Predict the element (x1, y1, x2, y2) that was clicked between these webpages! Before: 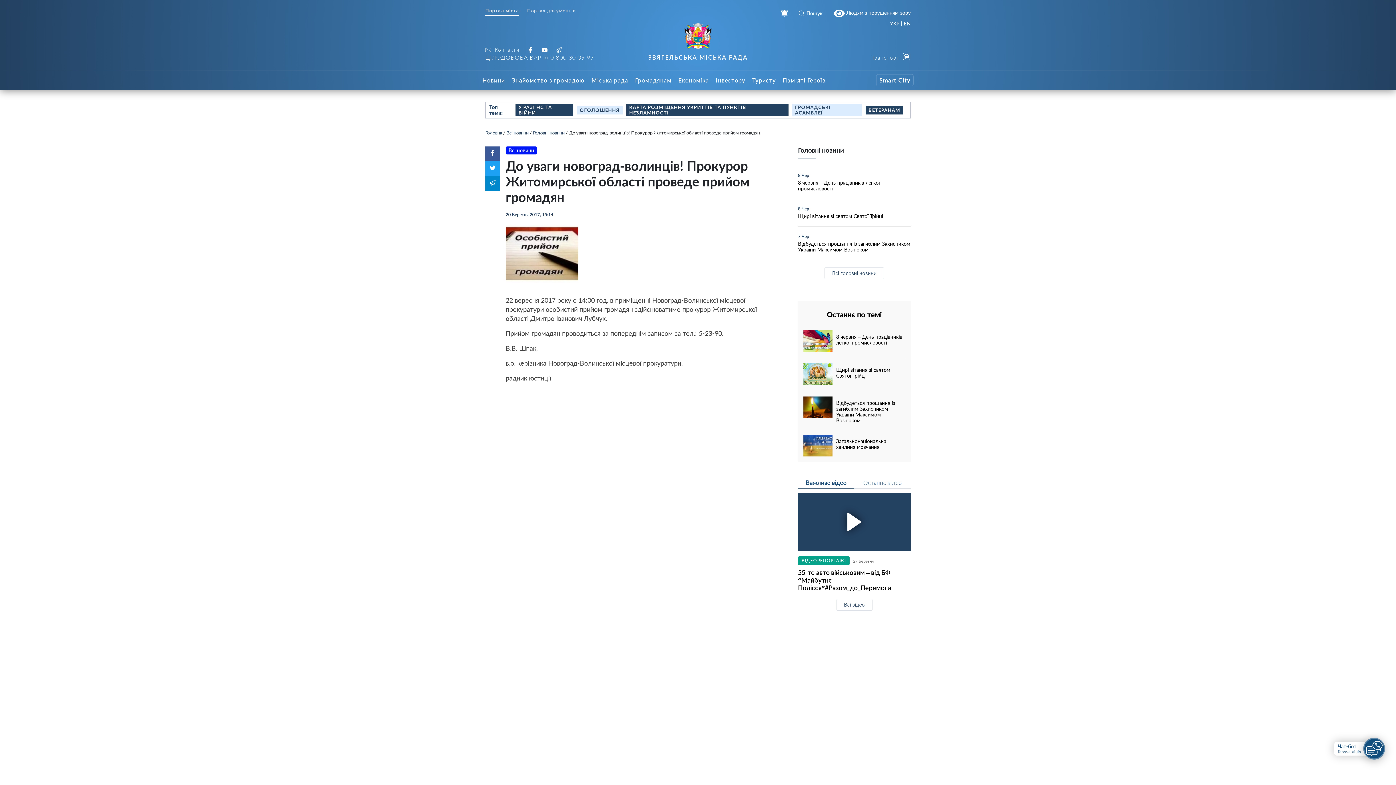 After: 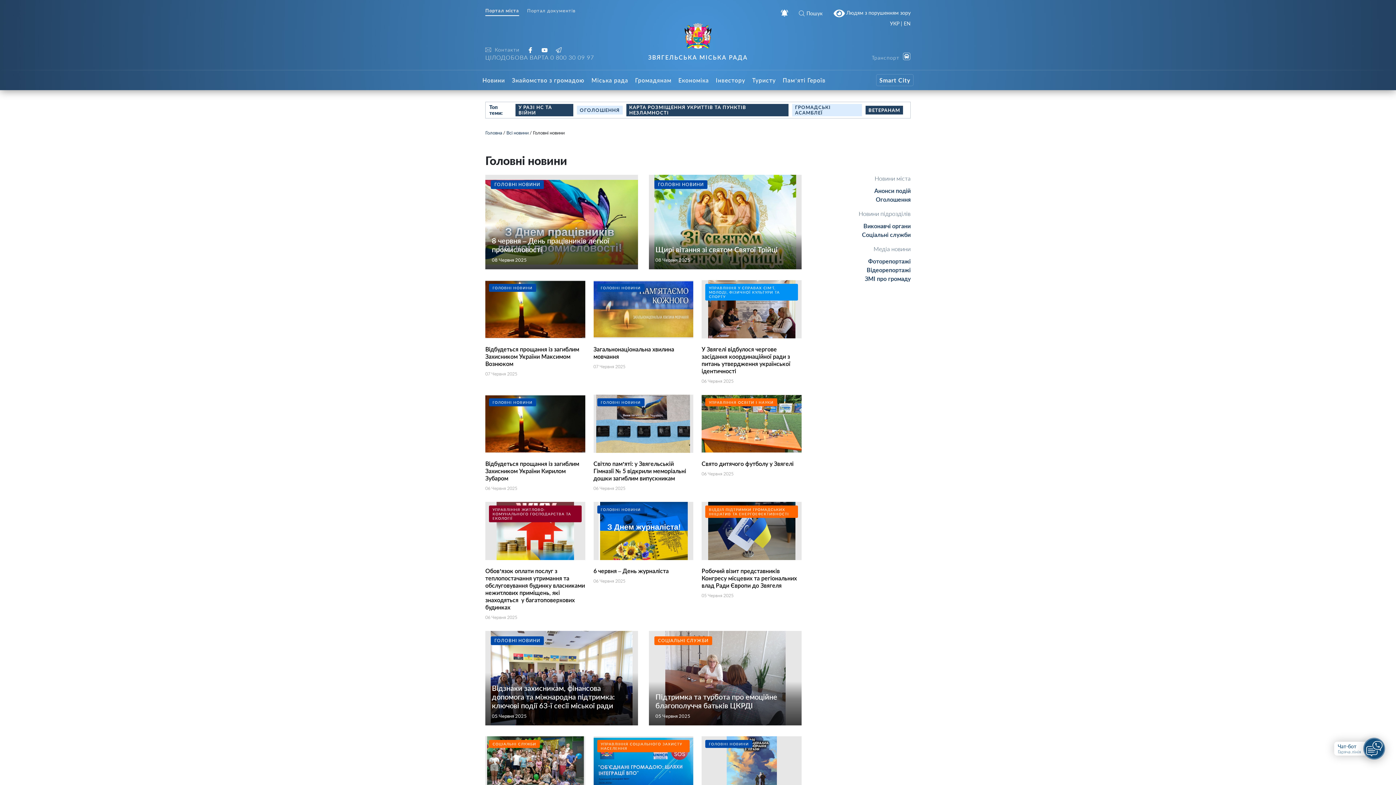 Action: bbox: (824, 267, 884, 279) label: Всі головні новини